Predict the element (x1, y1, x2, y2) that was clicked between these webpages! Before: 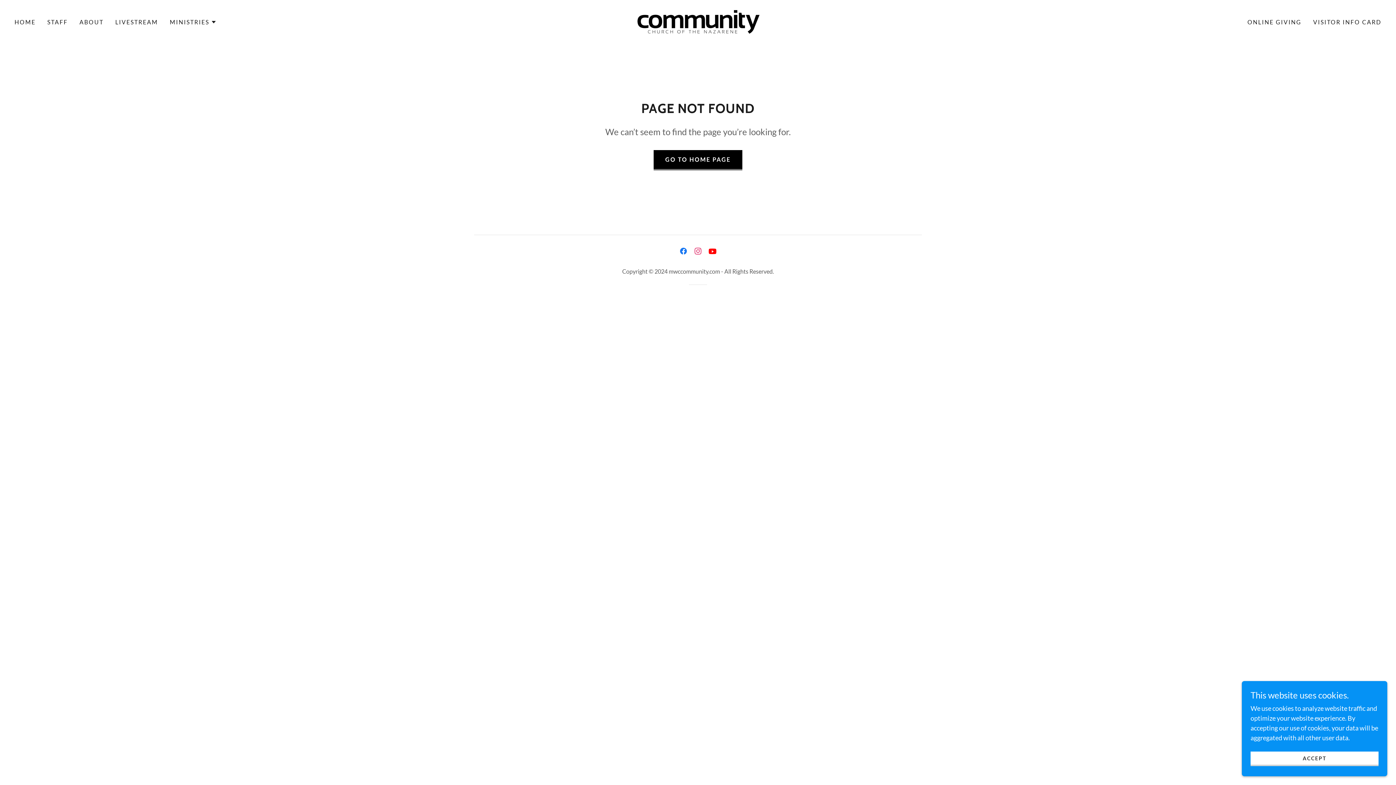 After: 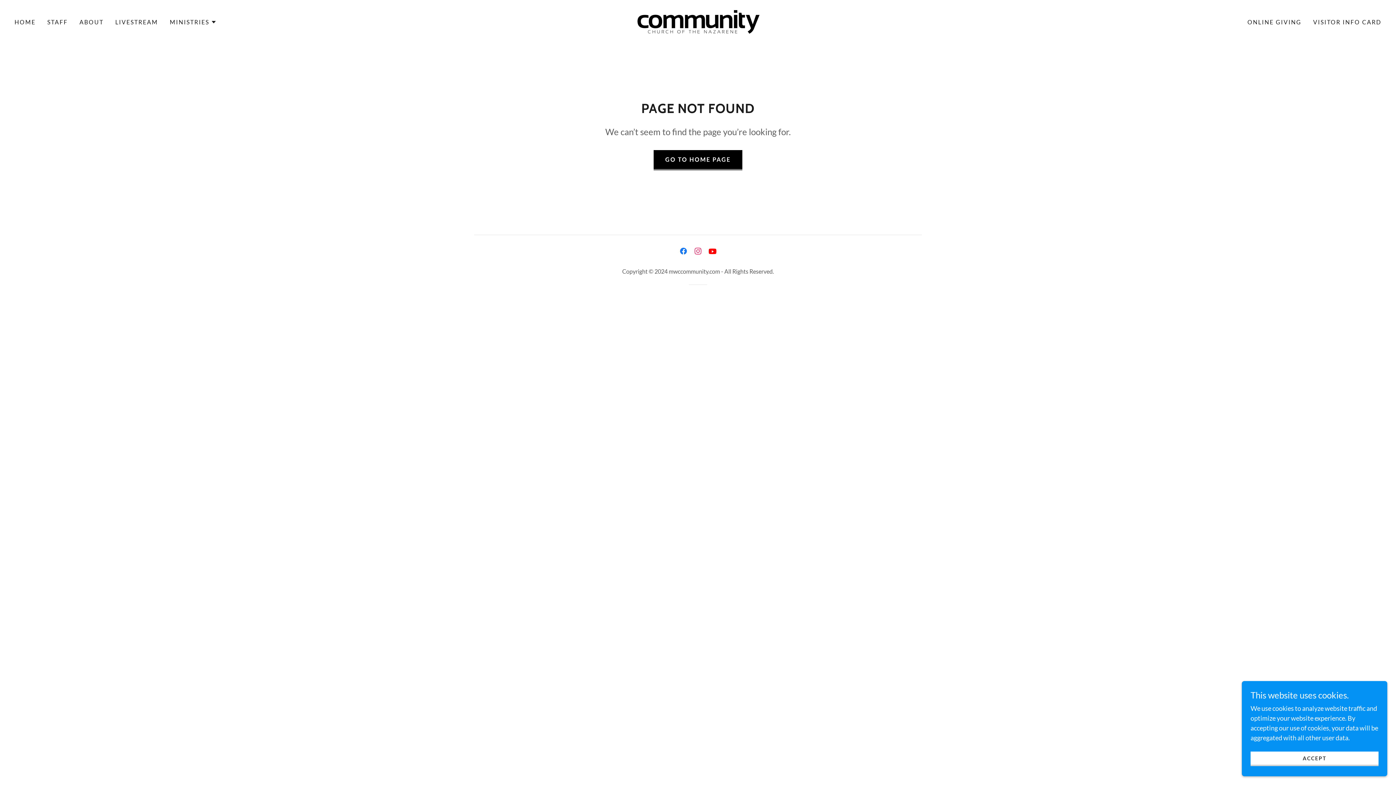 Action: label: Instagram Social Link bbox: (690, 244, 705, 258)